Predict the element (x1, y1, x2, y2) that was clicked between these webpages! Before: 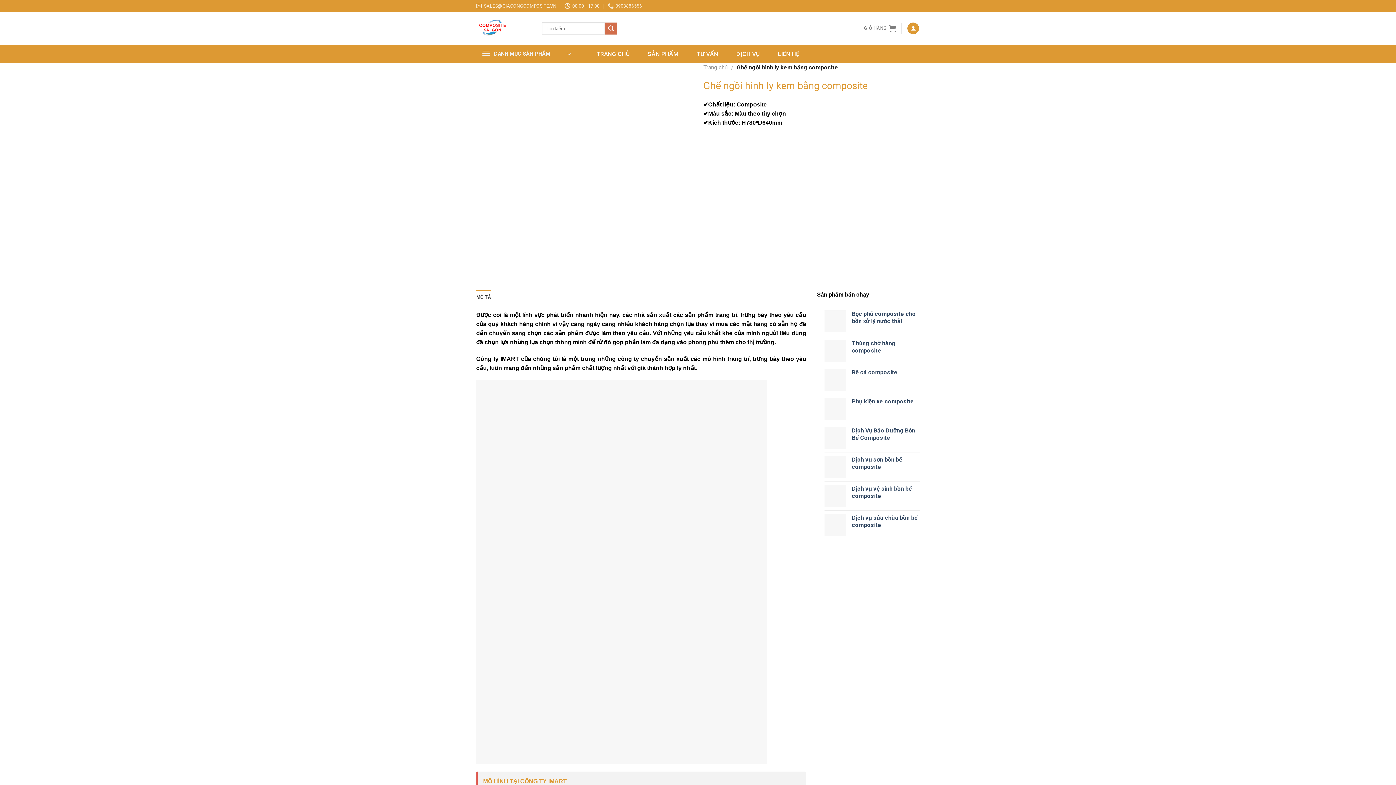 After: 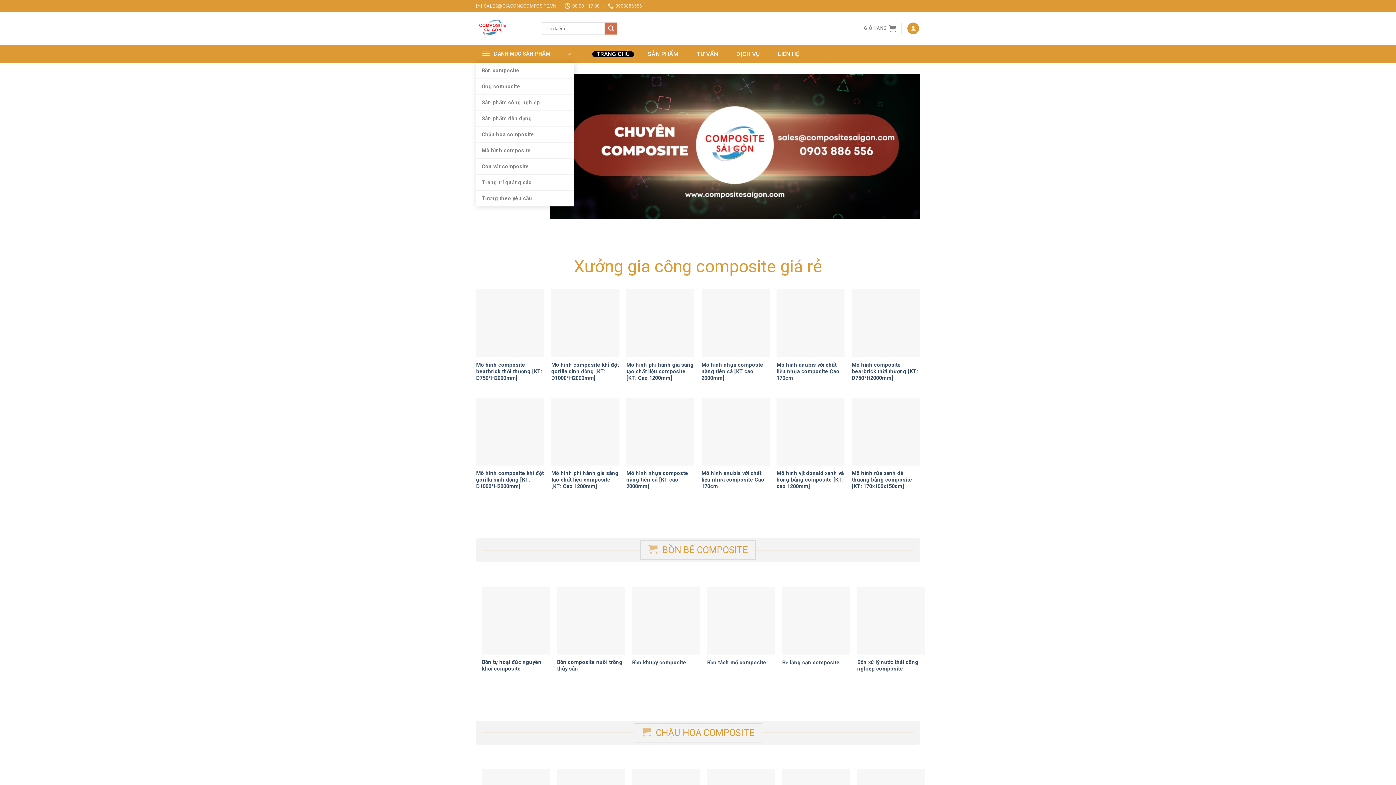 Action: bbox: (476, 12, 530, 44)